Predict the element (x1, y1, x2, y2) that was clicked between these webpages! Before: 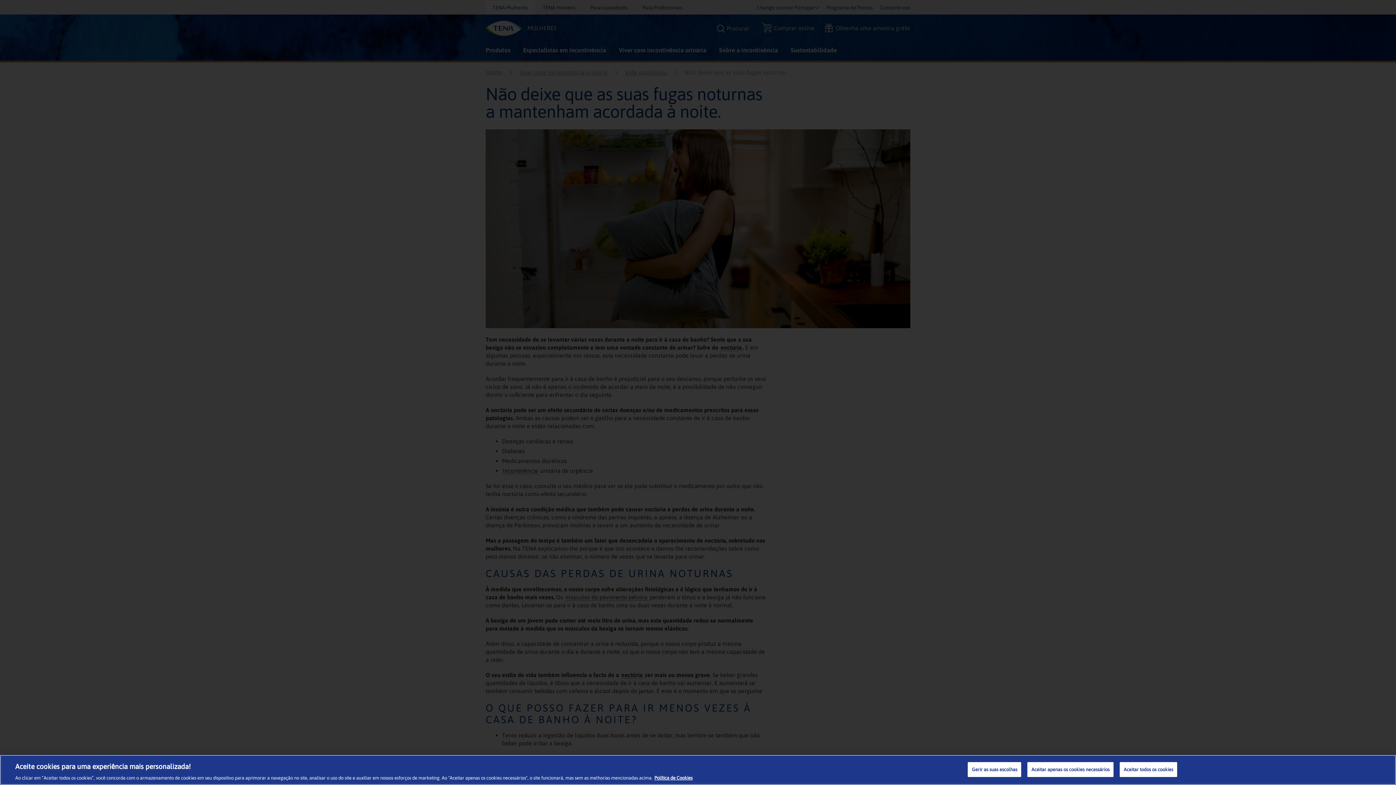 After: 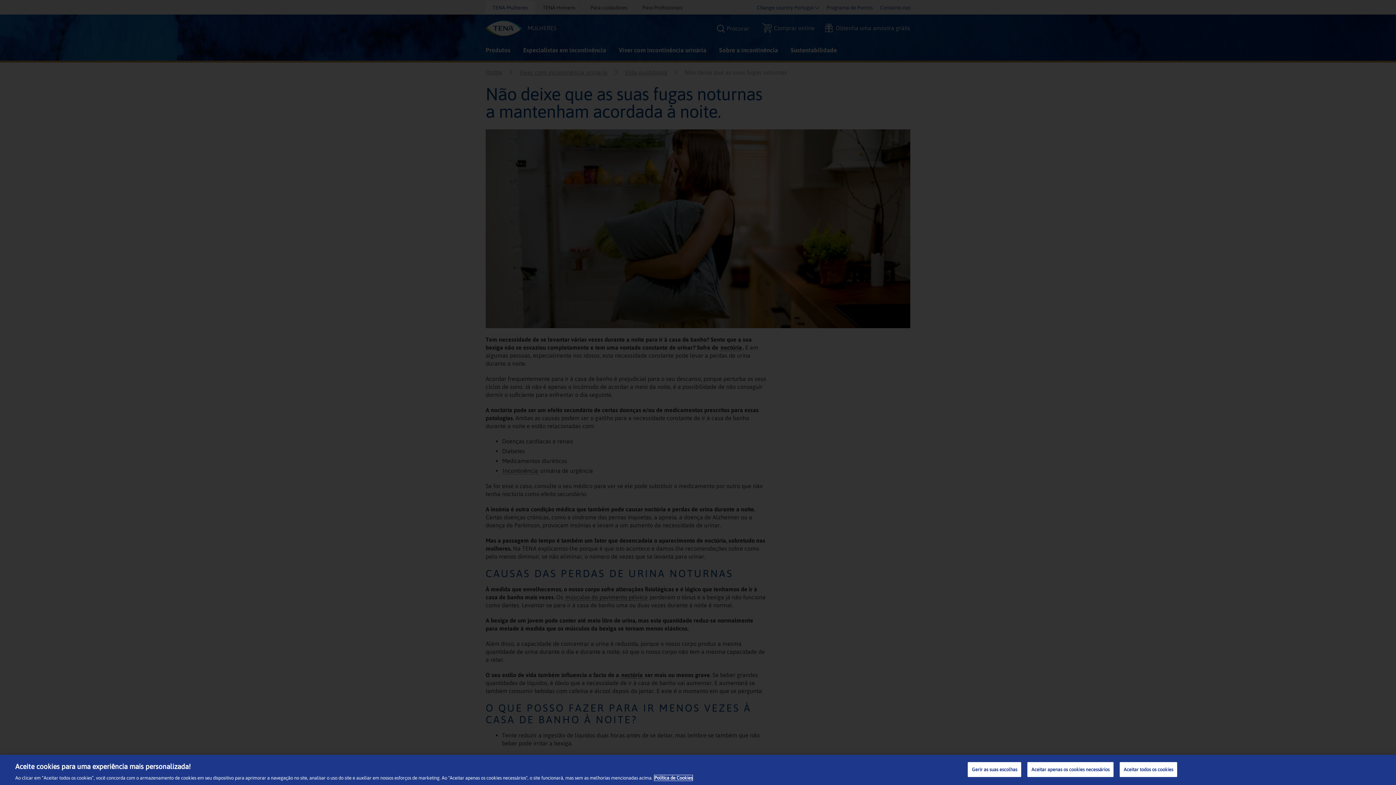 Action: bbox: (654, 775, 692, 781) label: Mais informação sobre a sua privacidade, abre num separador novo